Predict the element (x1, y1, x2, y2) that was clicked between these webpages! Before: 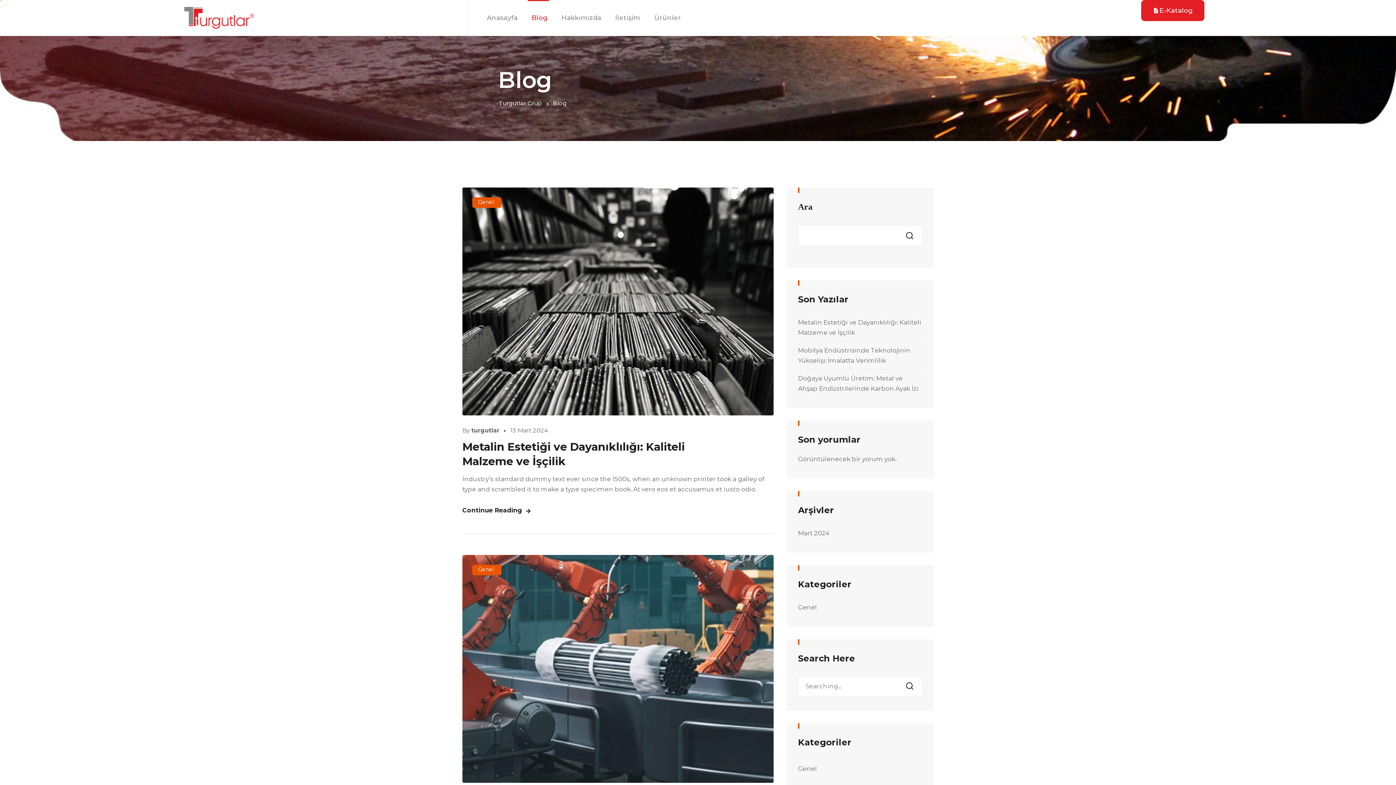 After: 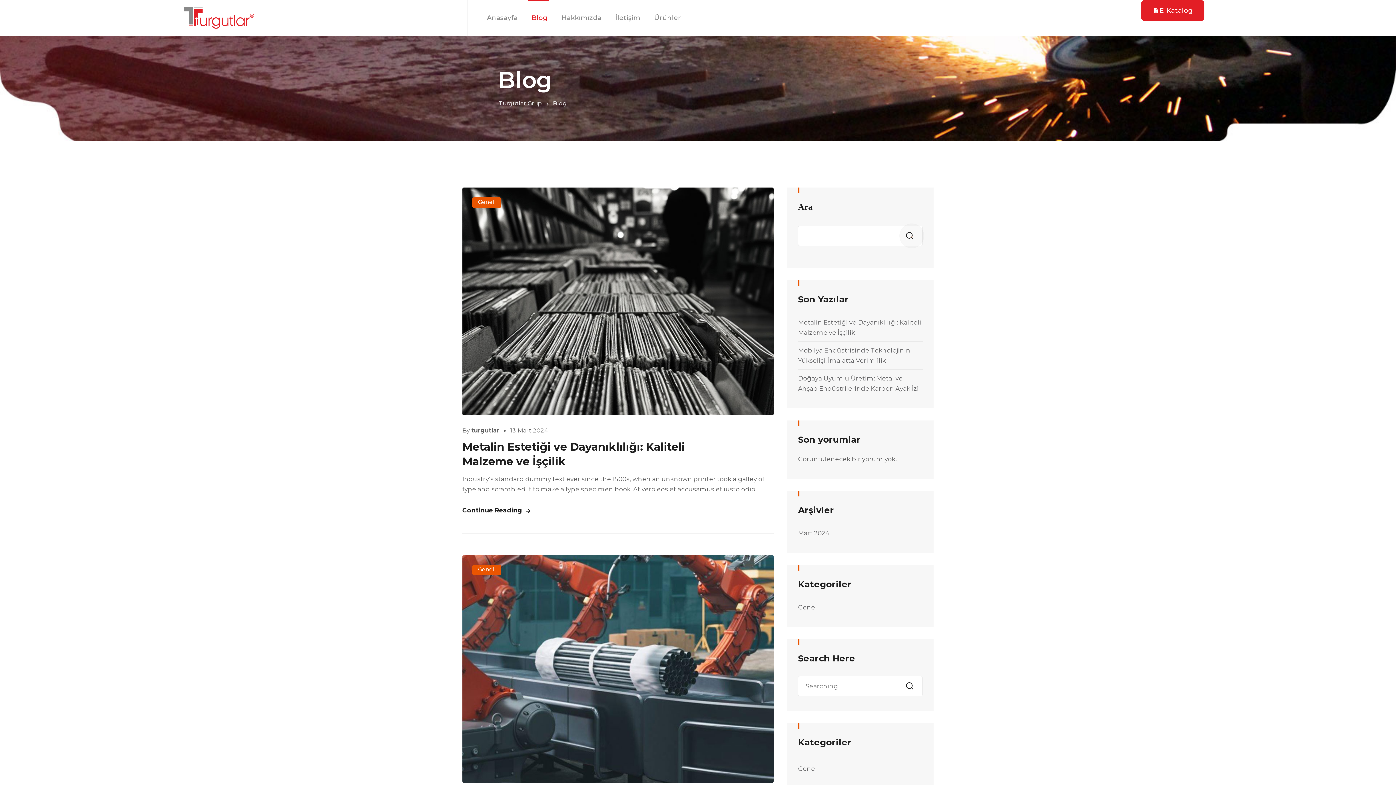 Action: bbox: (901, 225, 922, 246) label: Ara